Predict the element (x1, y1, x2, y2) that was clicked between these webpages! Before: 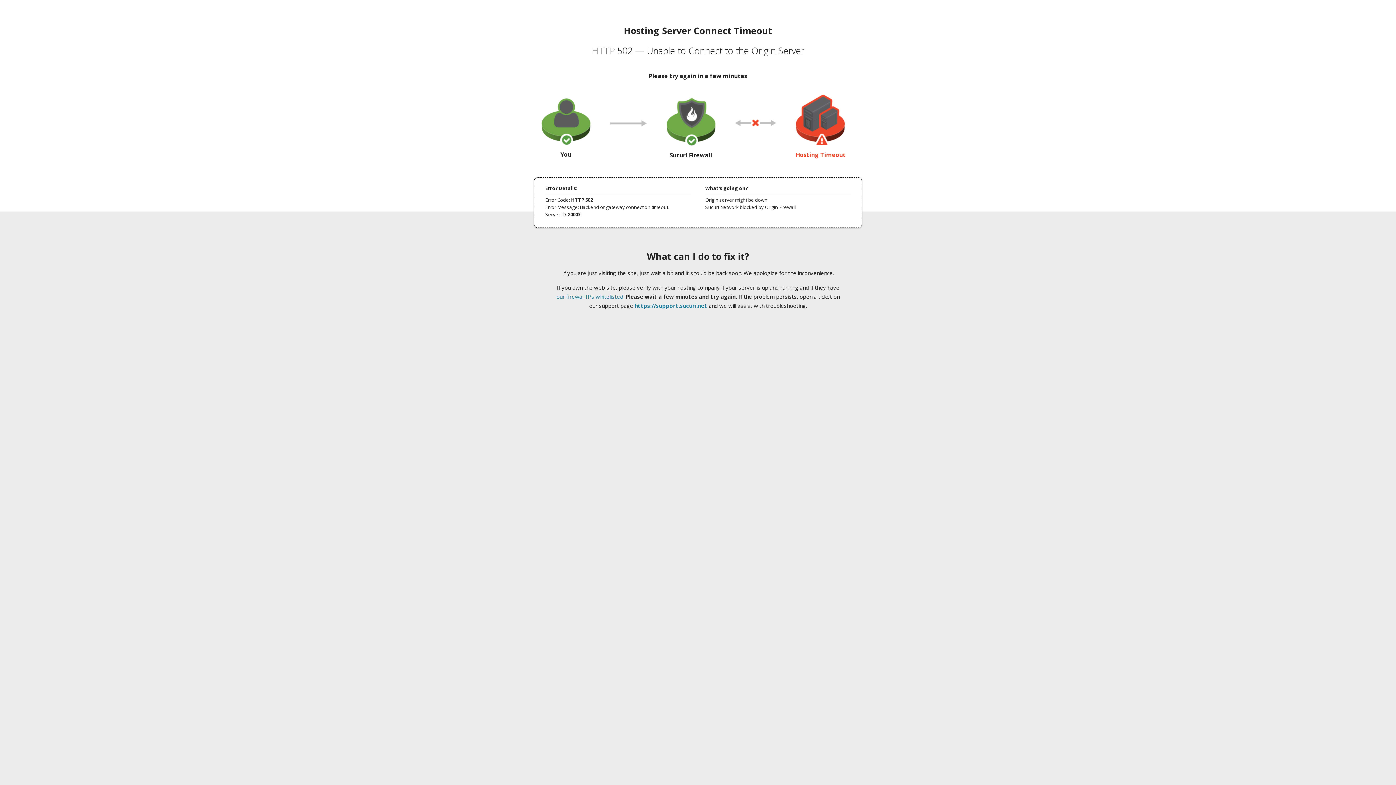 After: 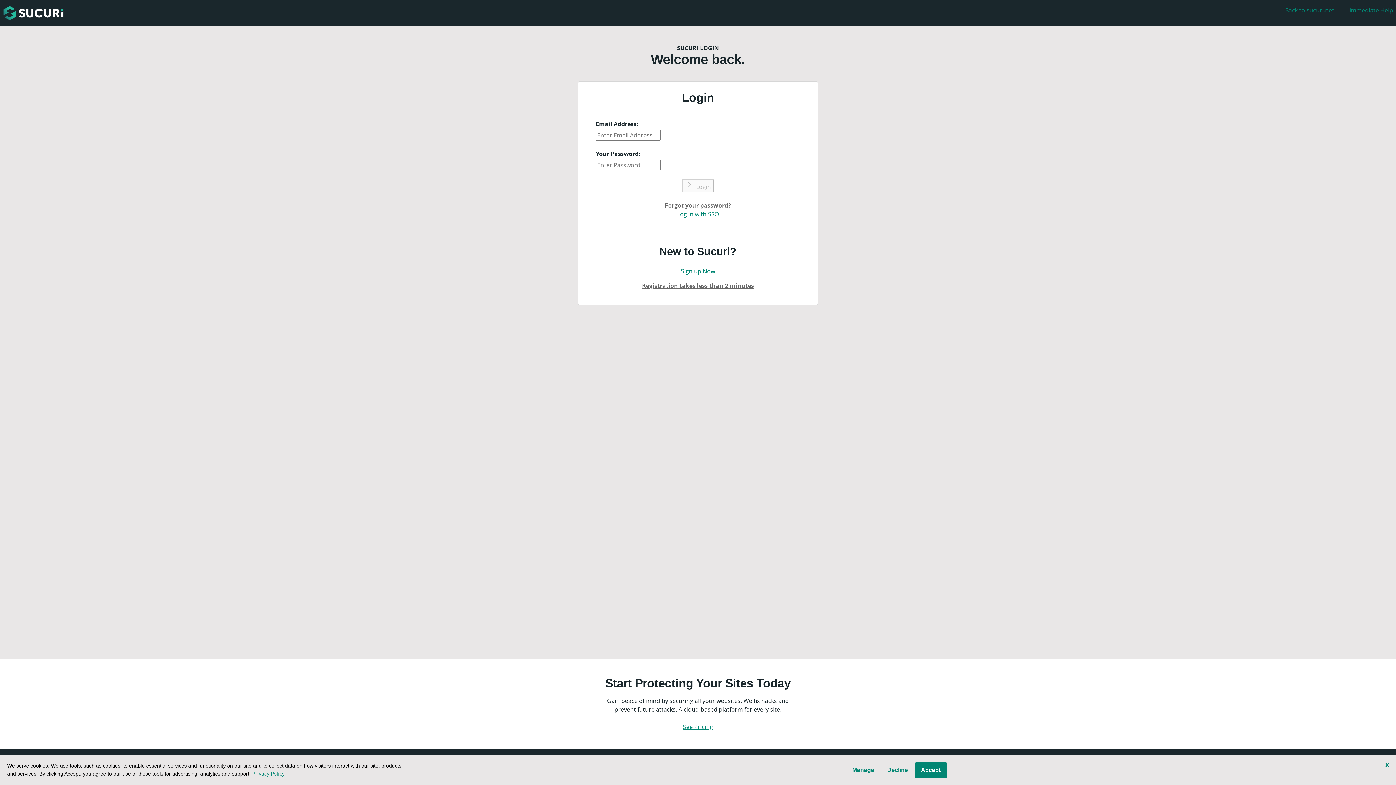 Action: bbox: (634, 302, 707, 309) label: https://support.sucuri.net